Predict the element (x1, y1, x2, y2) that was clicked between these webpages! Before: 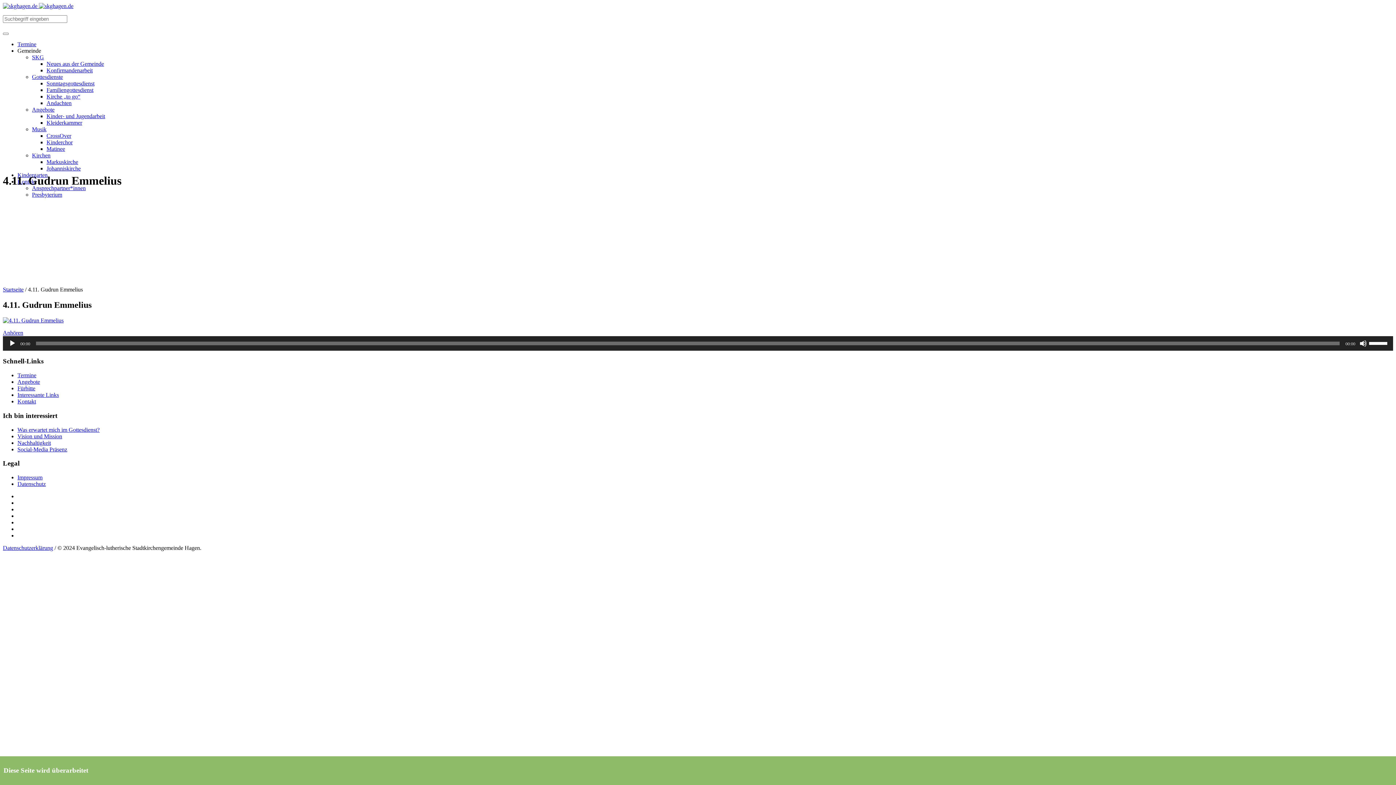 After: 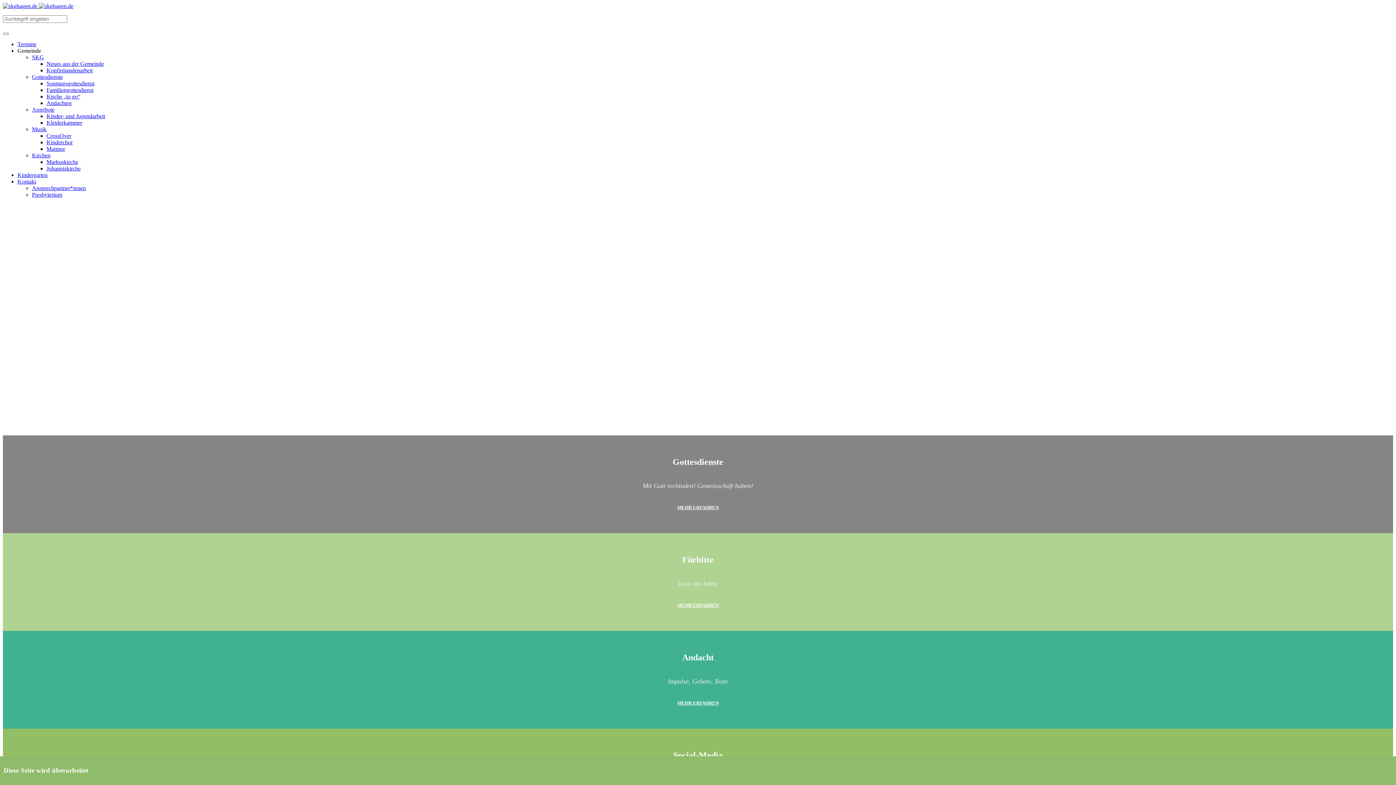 Action: label:   bbox: (2, 2, 73, 9)